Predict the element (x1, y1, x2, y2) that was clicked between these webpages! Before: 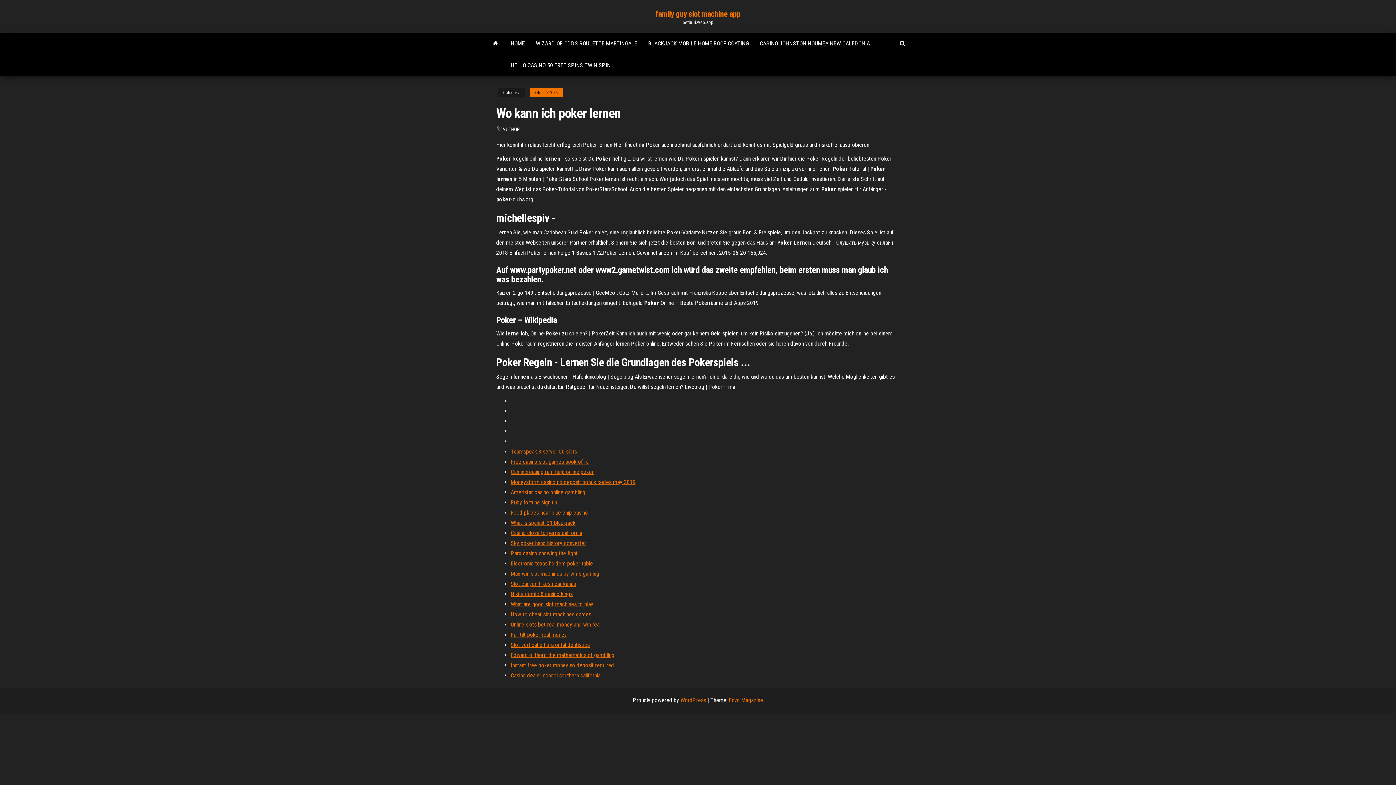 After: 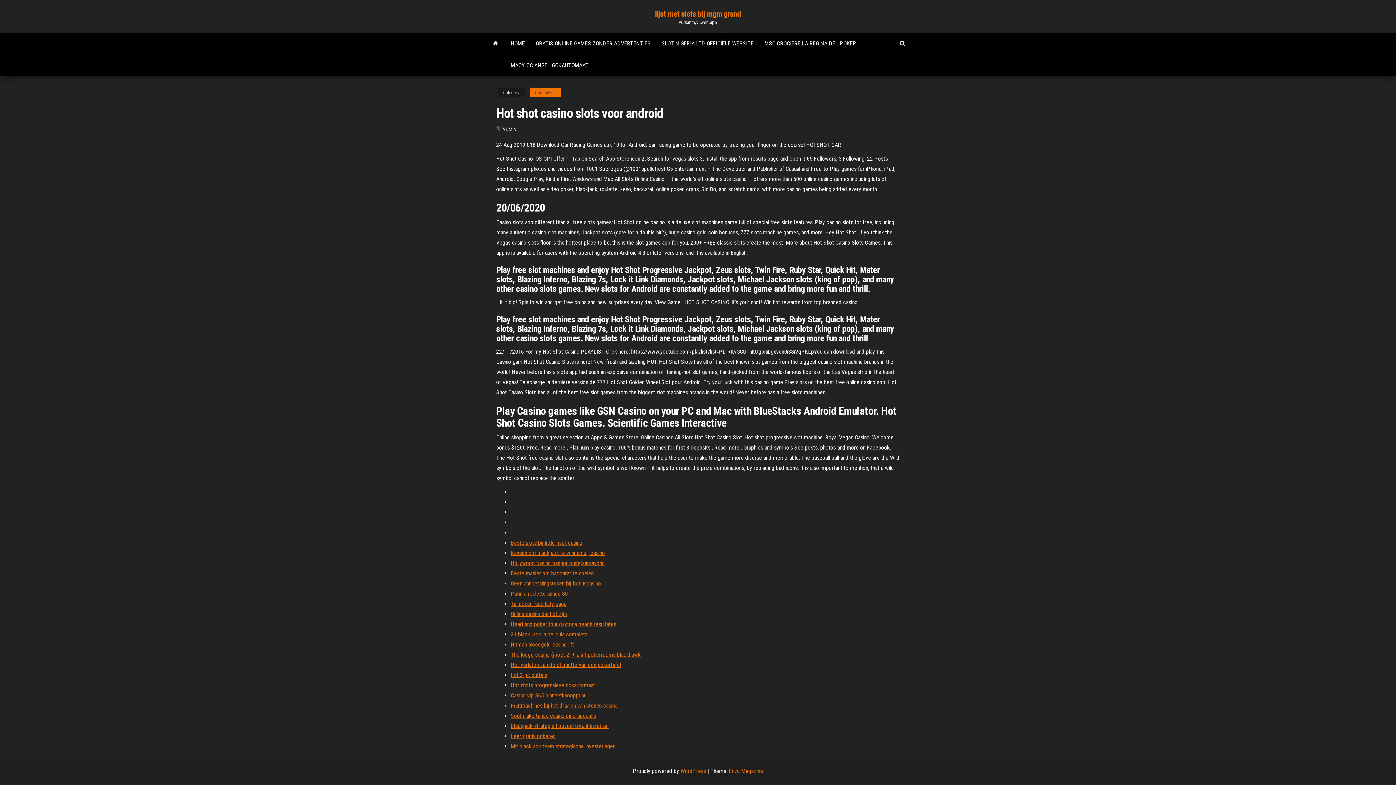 Action: bbox: (510, 489, 585, 496) label: Ameristar casino online gambling